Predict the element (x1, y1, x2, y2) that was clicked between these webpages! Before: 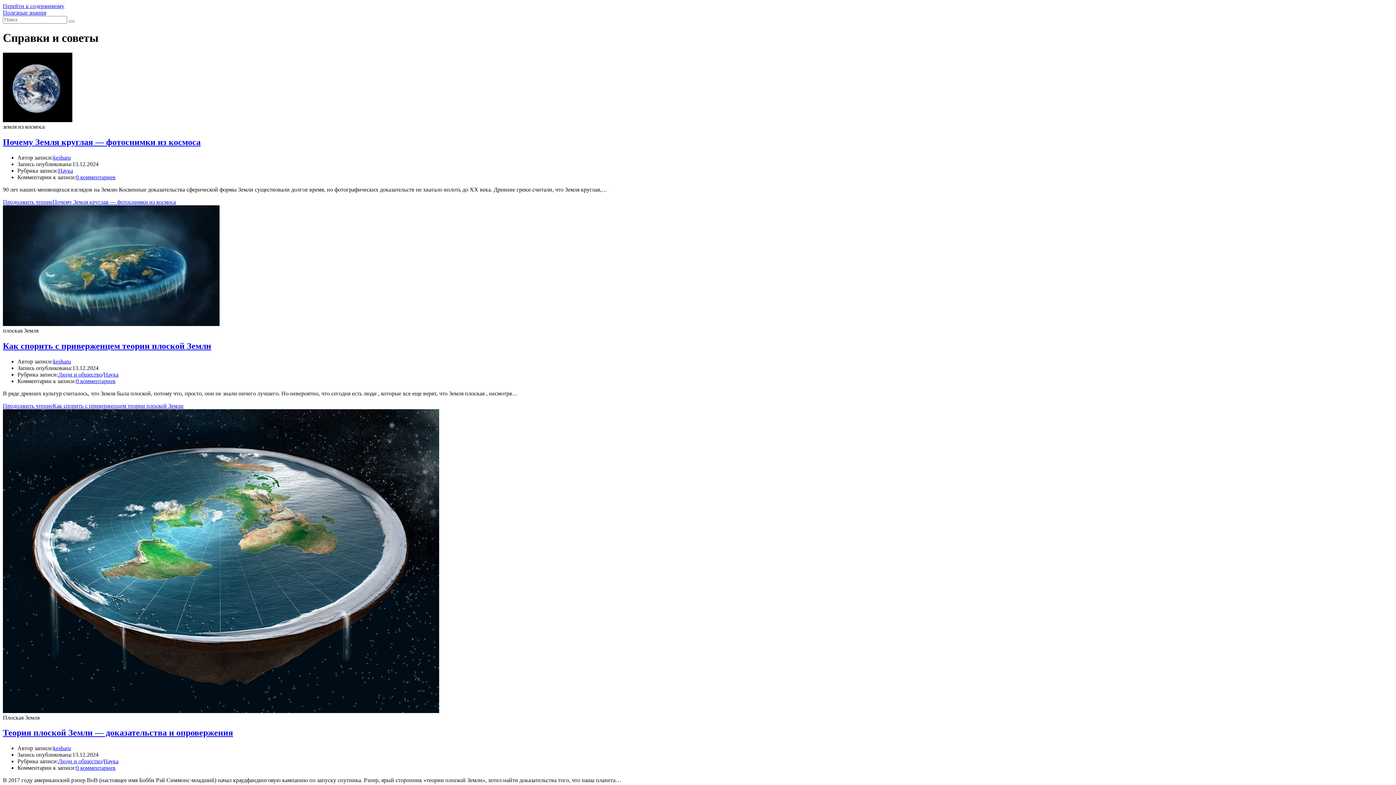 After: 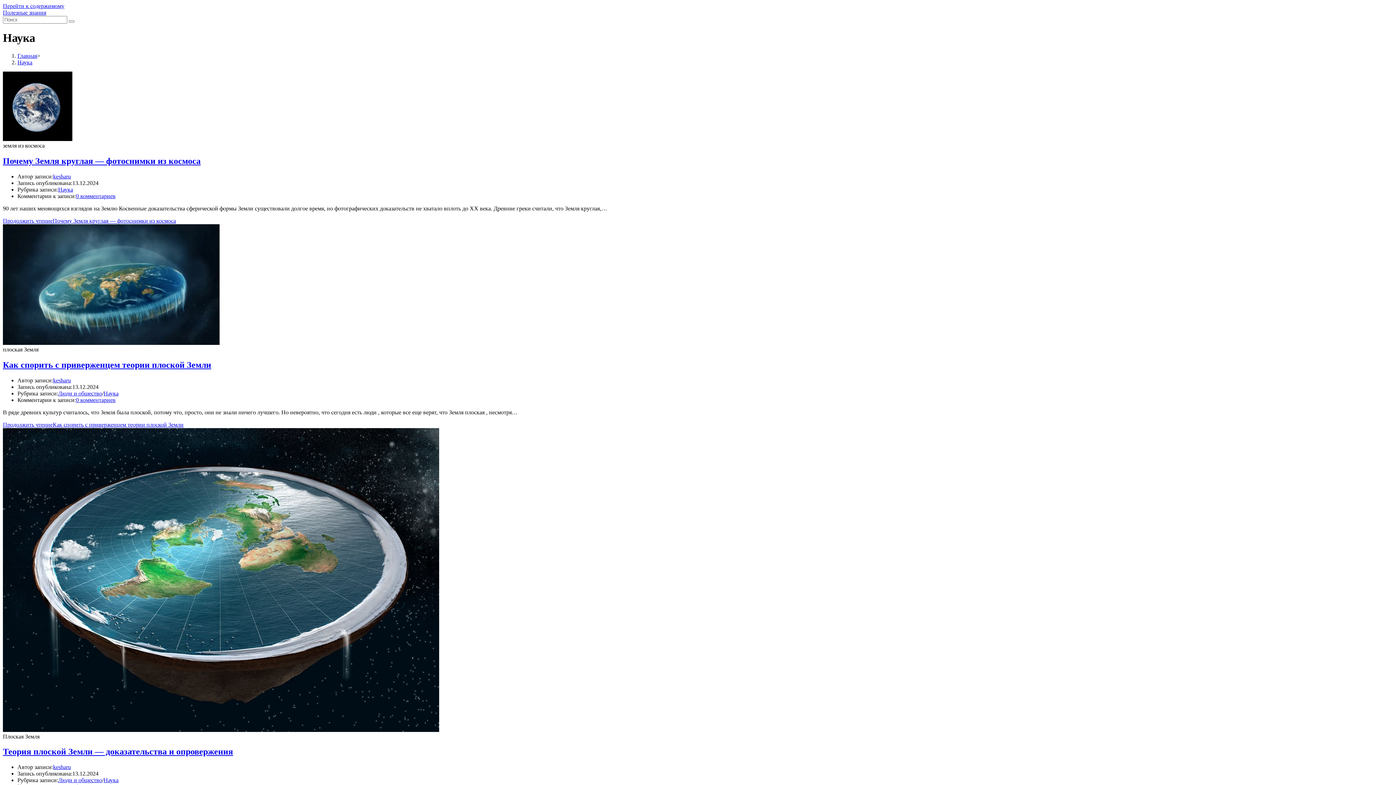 Action: bbox: (103, 371, 118, 377) label: Наука